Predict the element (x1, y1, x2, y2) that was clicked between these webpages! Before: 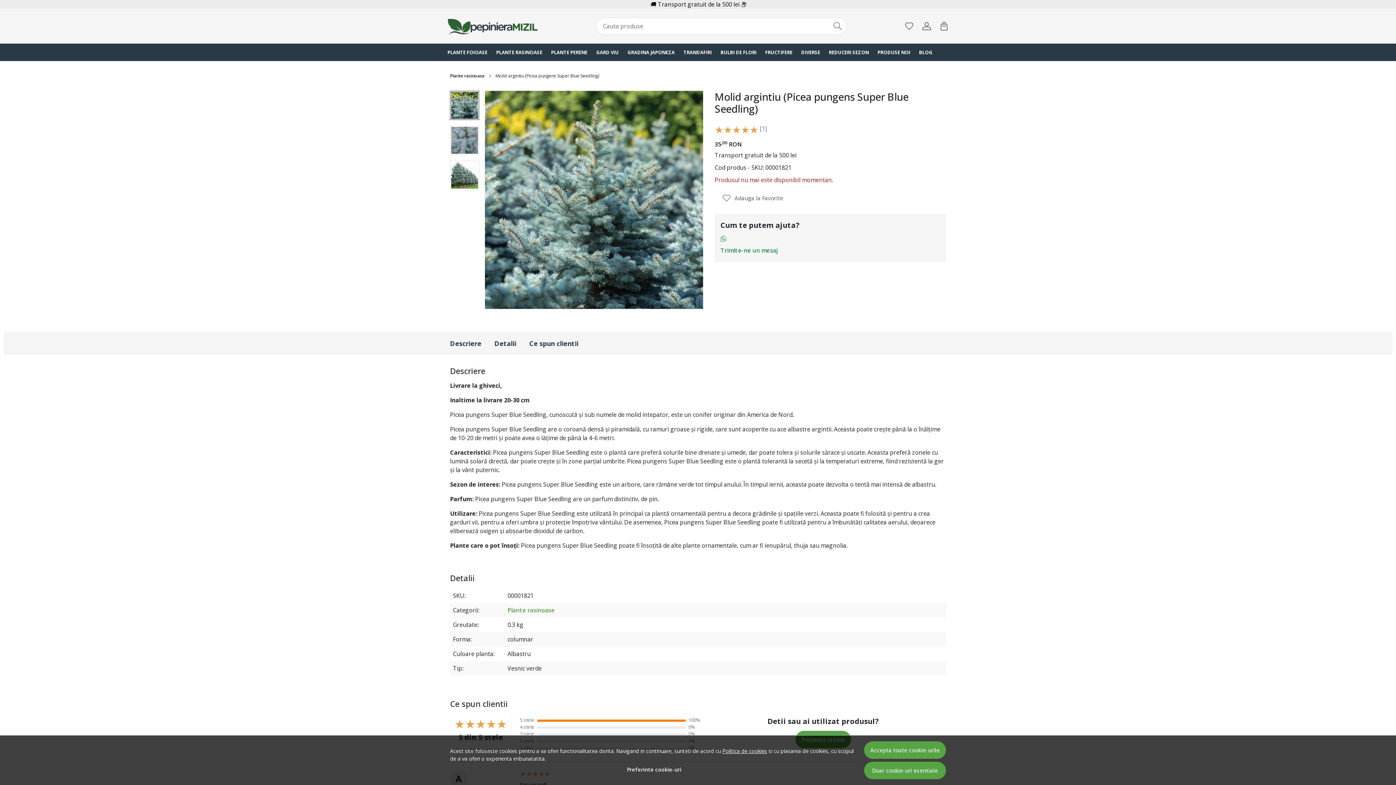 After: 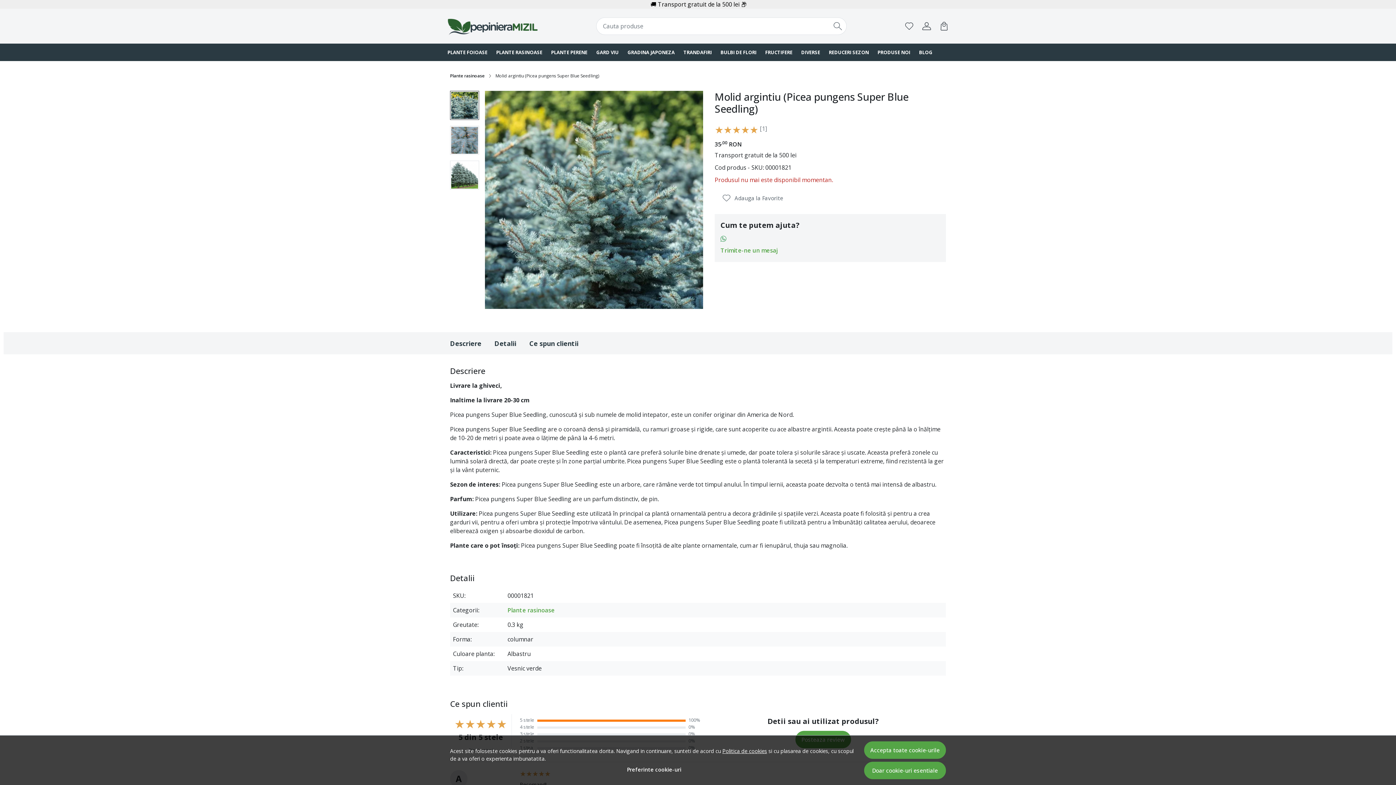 Action: label: Trimite-ne un mesaj bbox: (720, 244, 940, 256)